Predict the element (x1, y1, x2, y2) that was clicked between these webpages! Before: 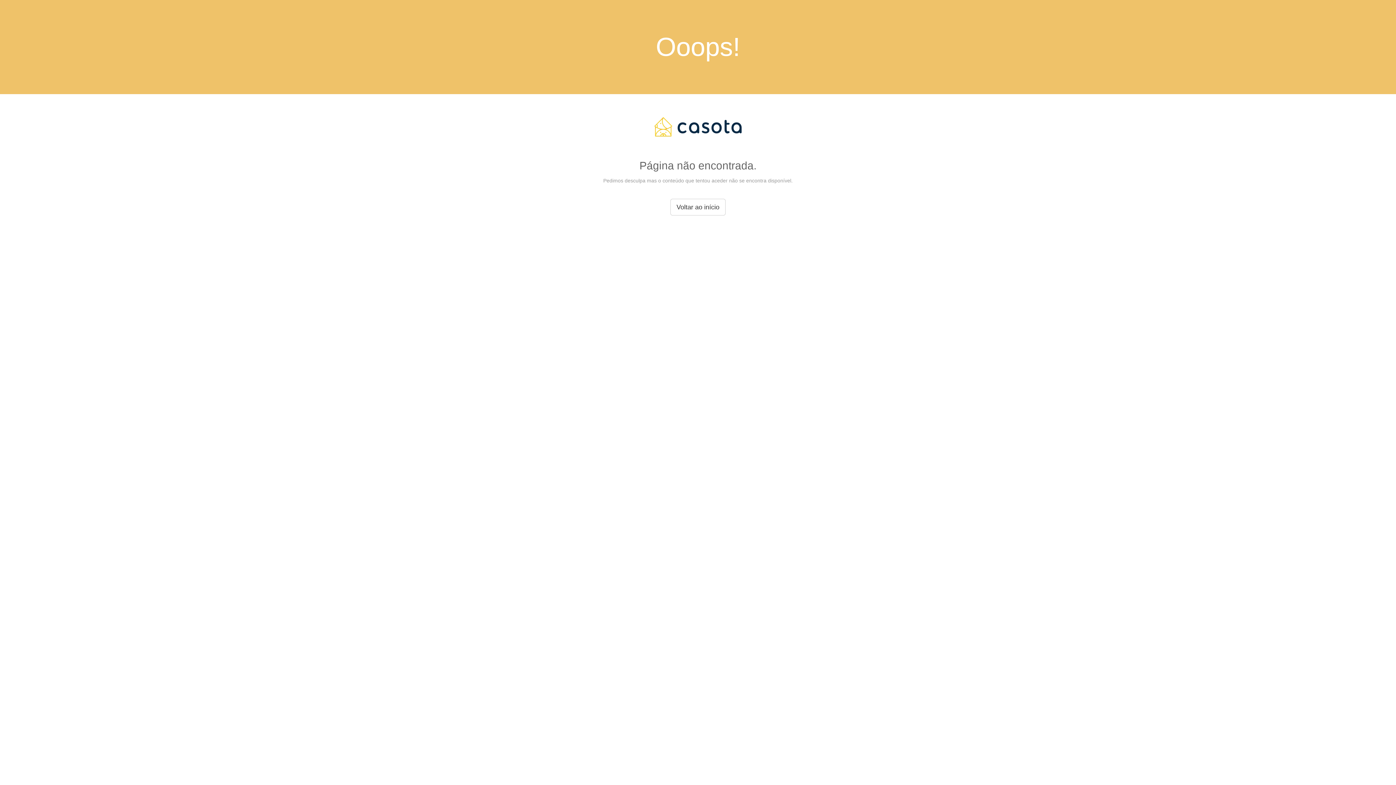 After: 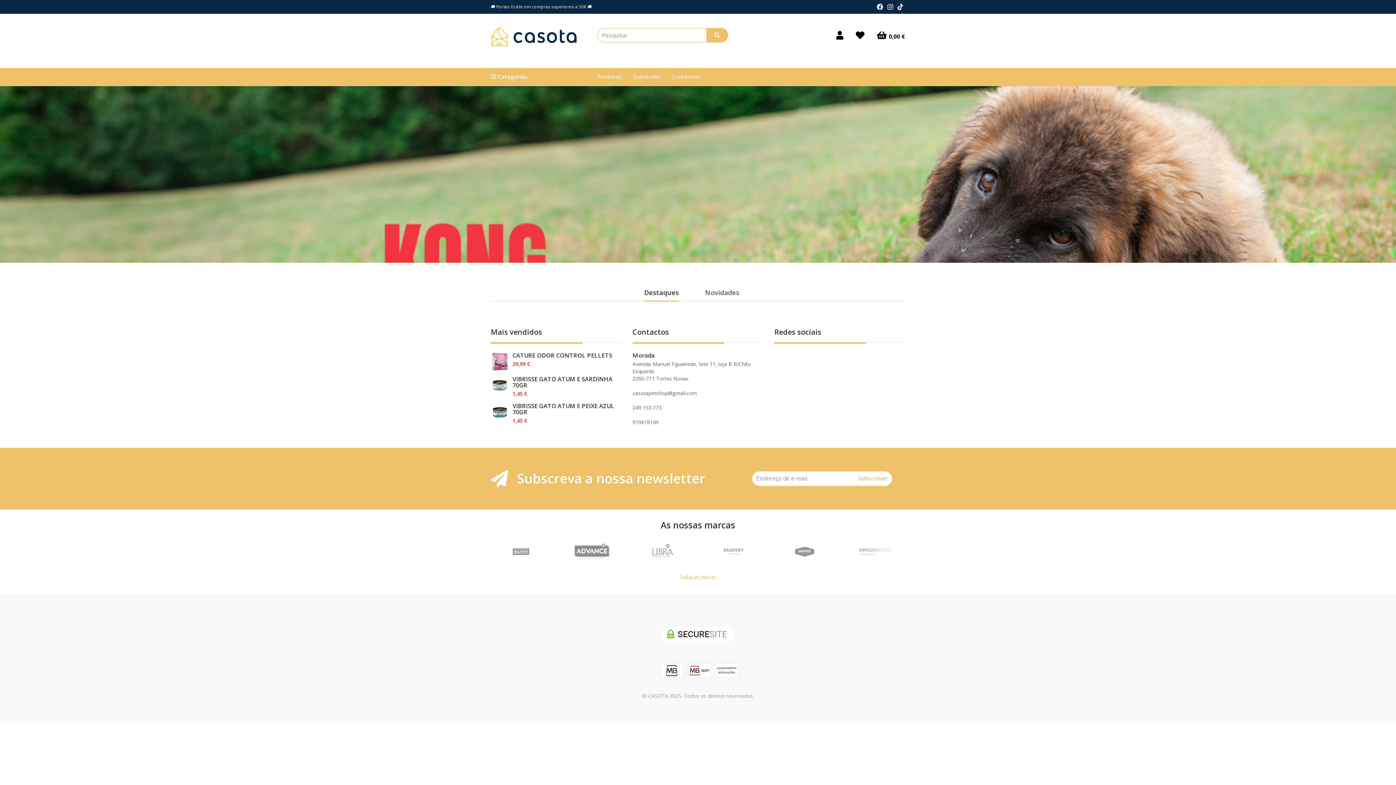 Action: bbox: (654, 134, 741, 140)